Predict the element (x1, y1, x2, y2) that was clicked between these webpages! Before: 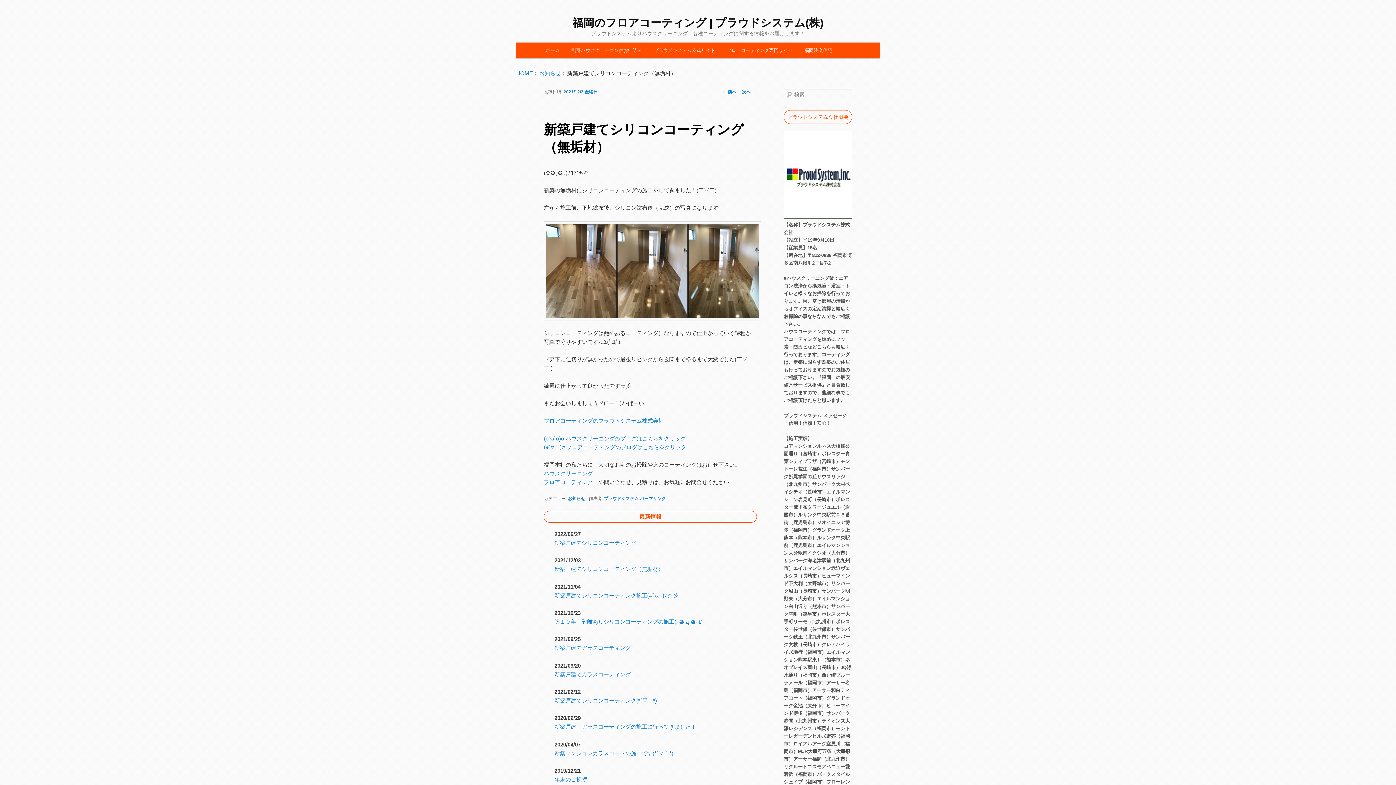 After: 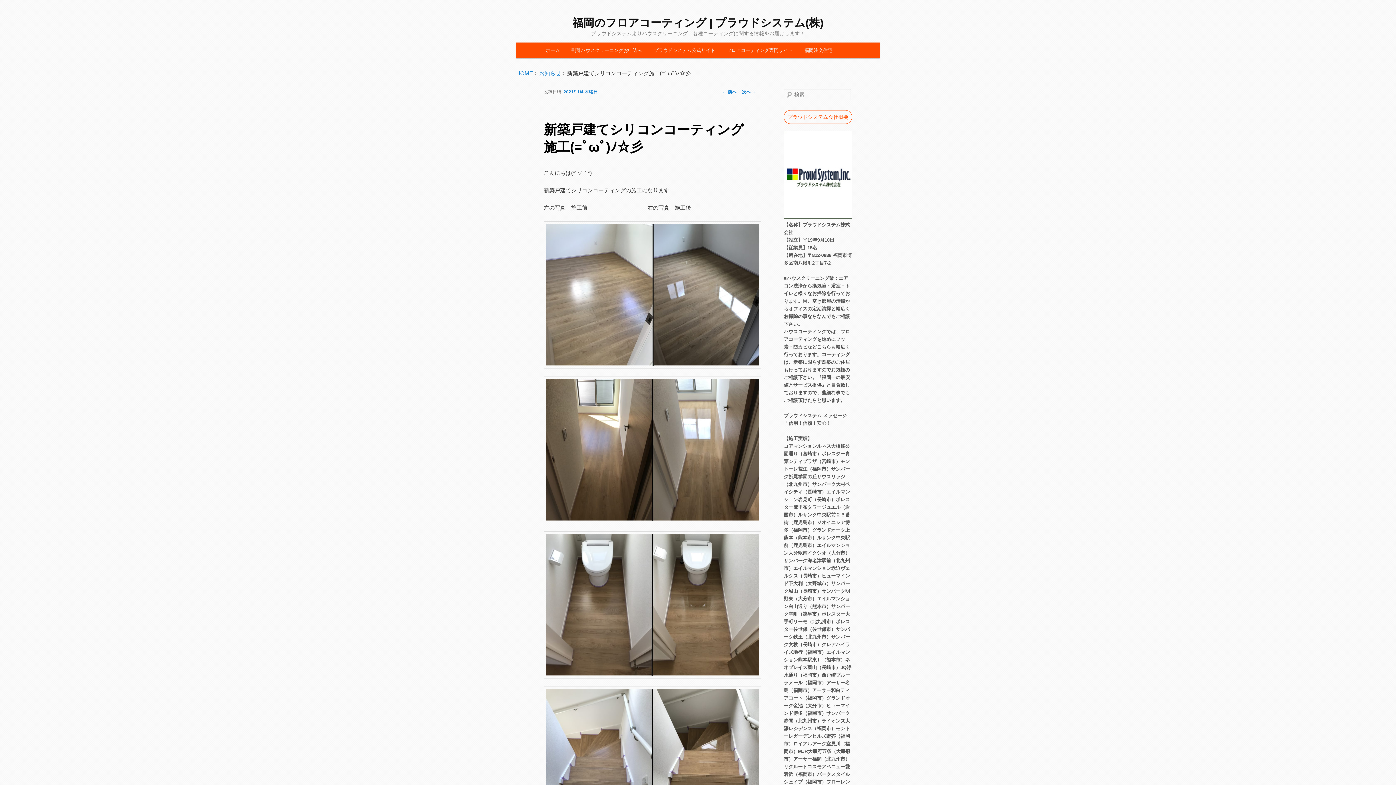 Action: bbox: (722, 89, 736, 94) label: ← 前へ